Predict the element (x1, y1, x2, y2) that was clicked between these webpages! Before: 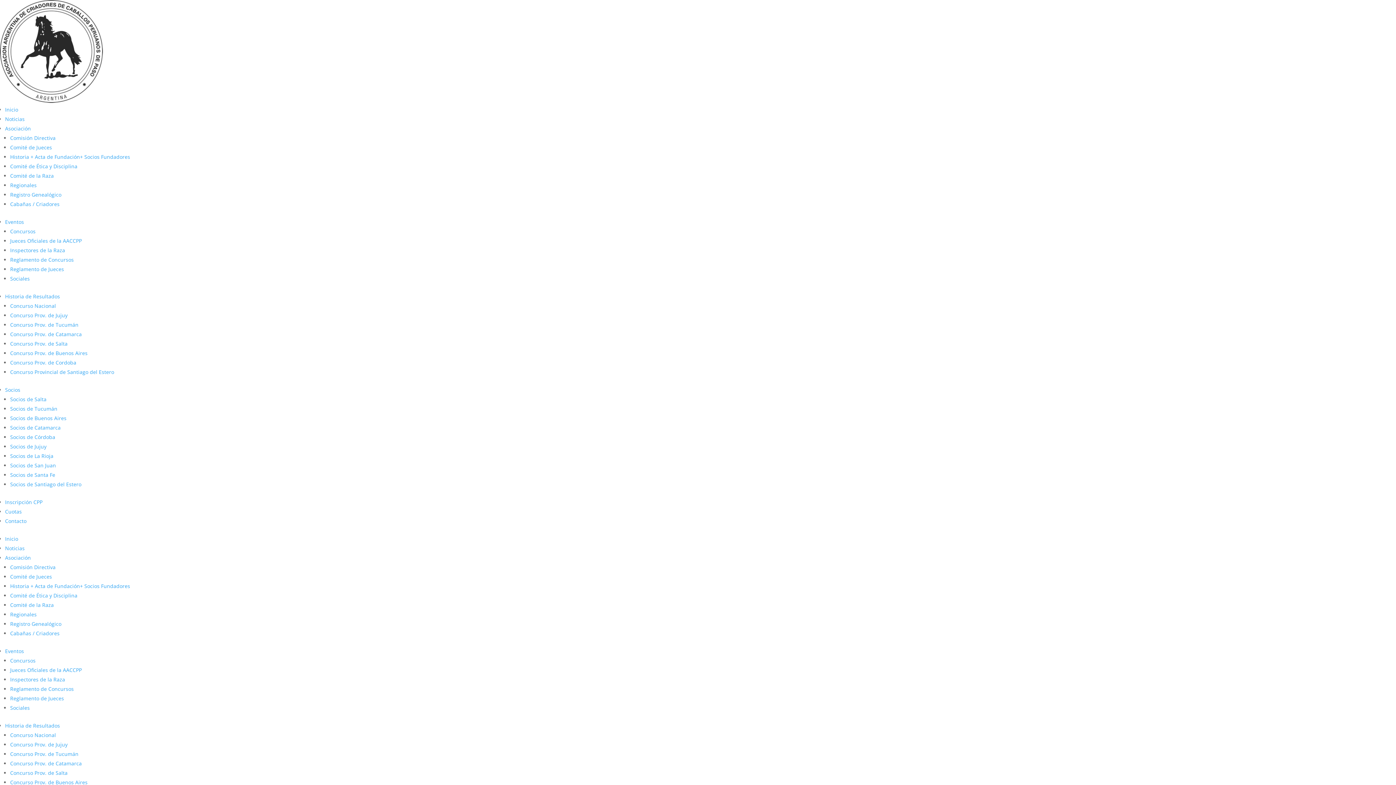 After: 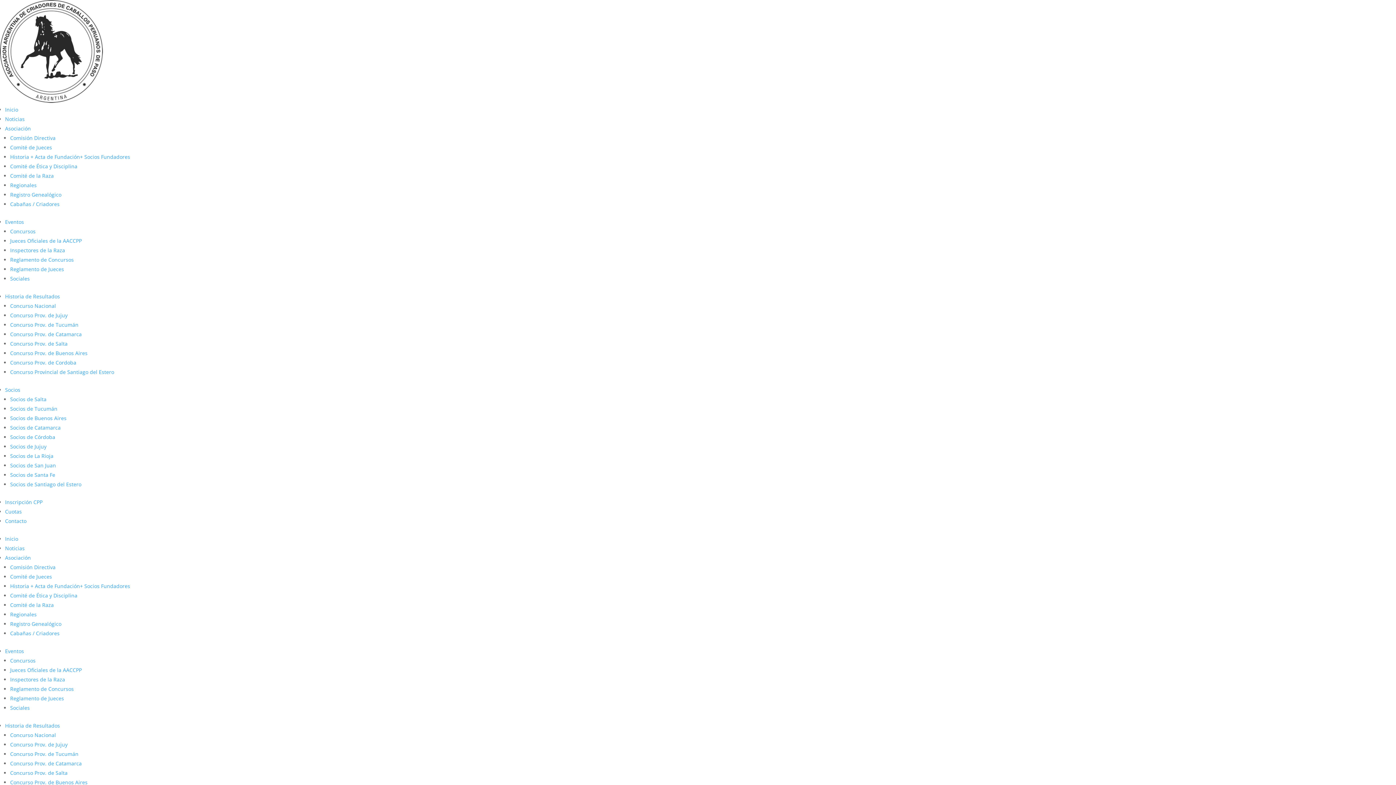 Action: label: Sociales bbox: (10, 704, 29, 711)